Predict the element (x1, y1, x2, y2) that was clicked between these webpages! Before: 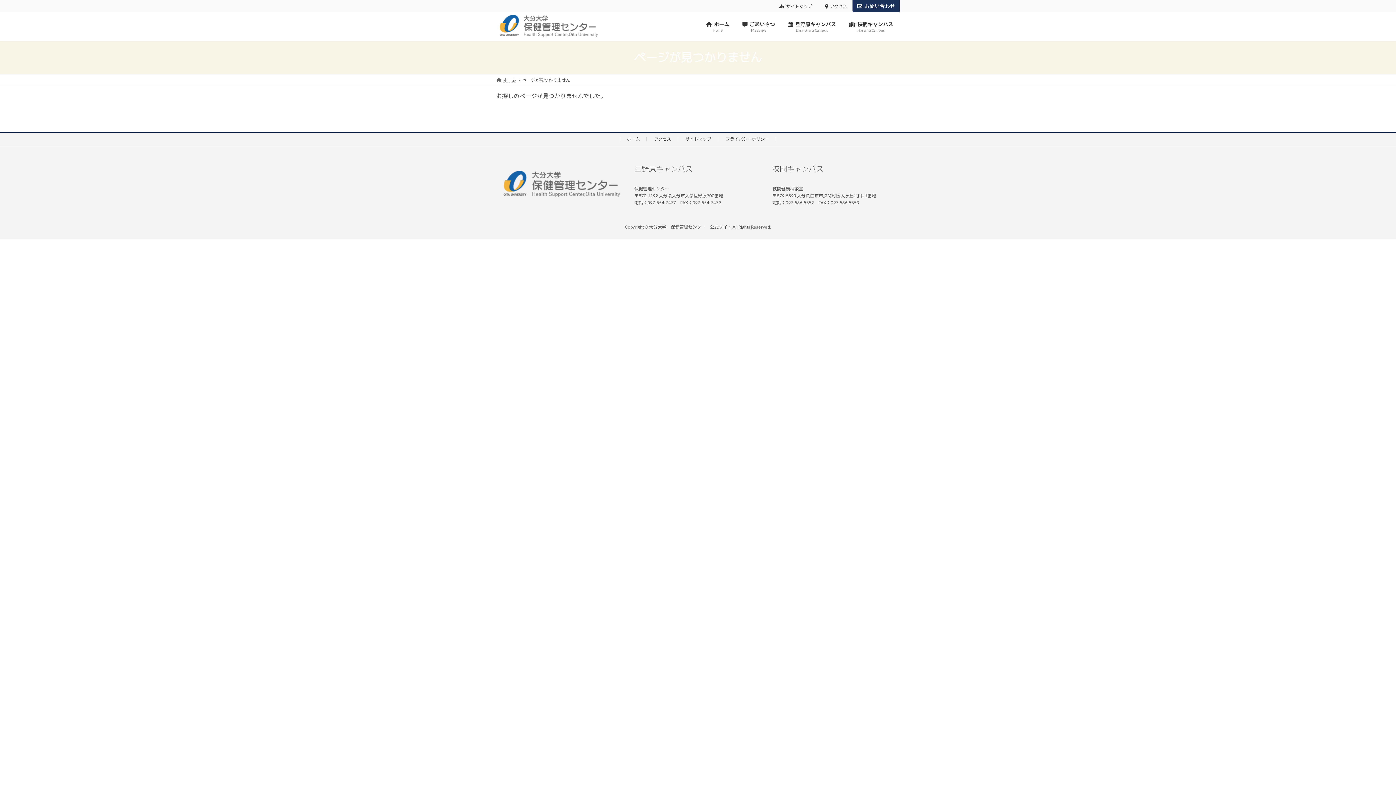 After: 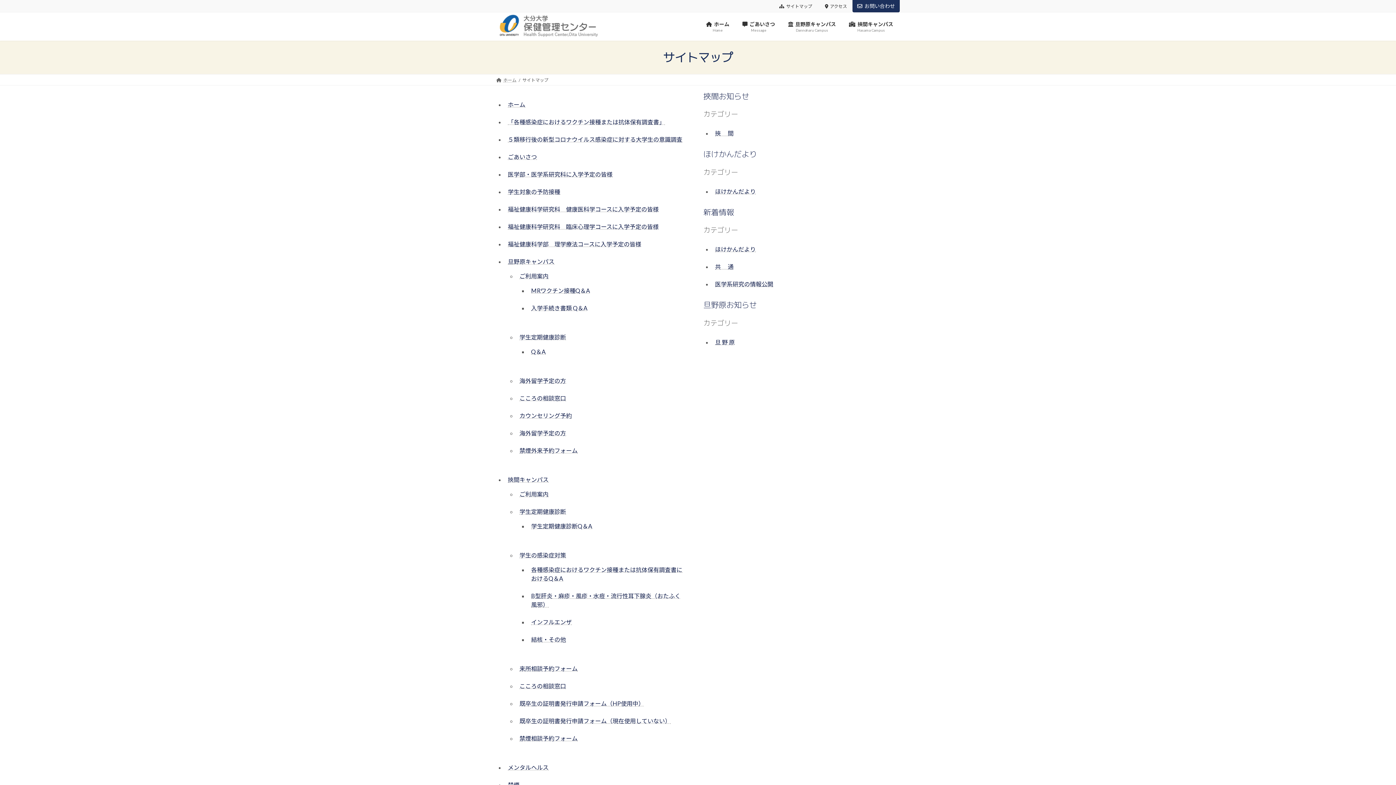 Action: bbox: (772, 2, 817, 12) label: サイトマップ